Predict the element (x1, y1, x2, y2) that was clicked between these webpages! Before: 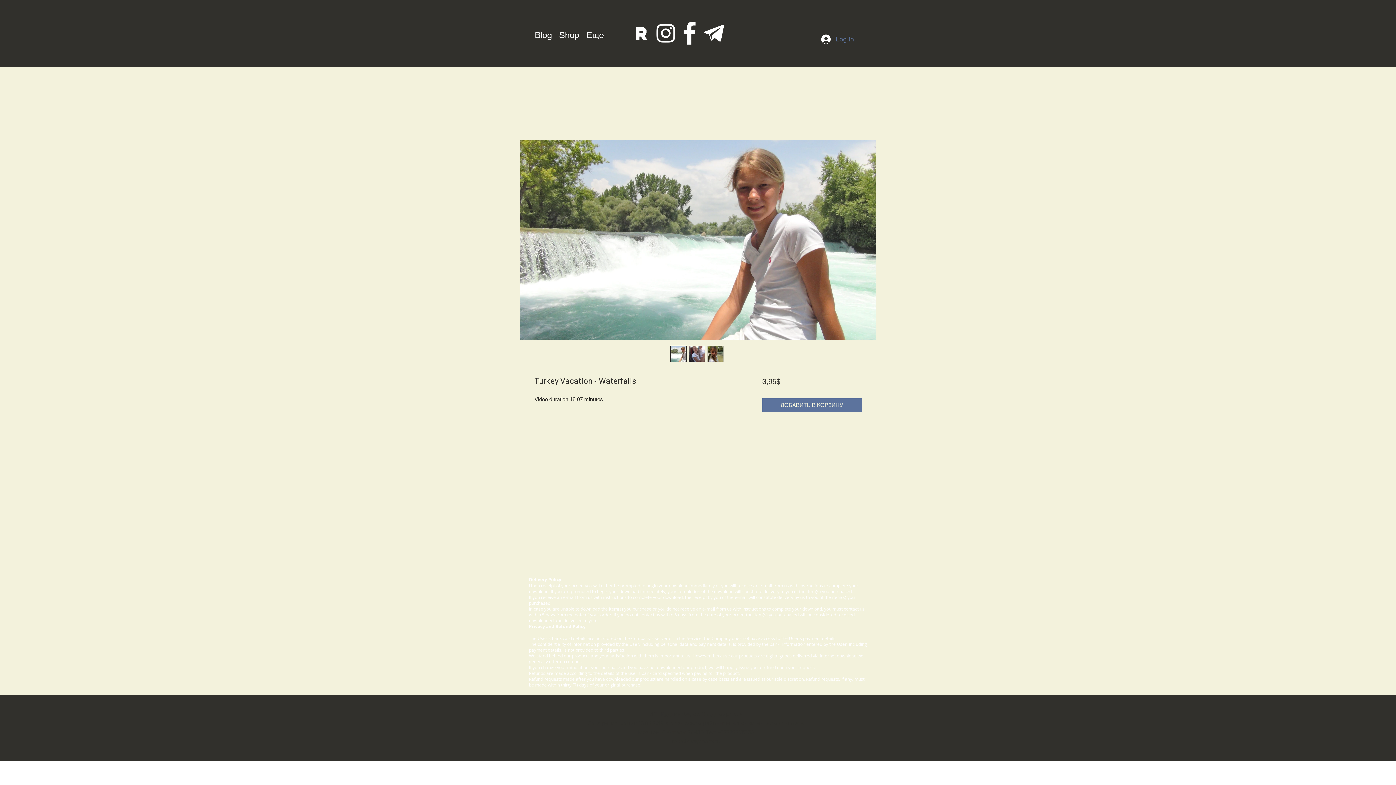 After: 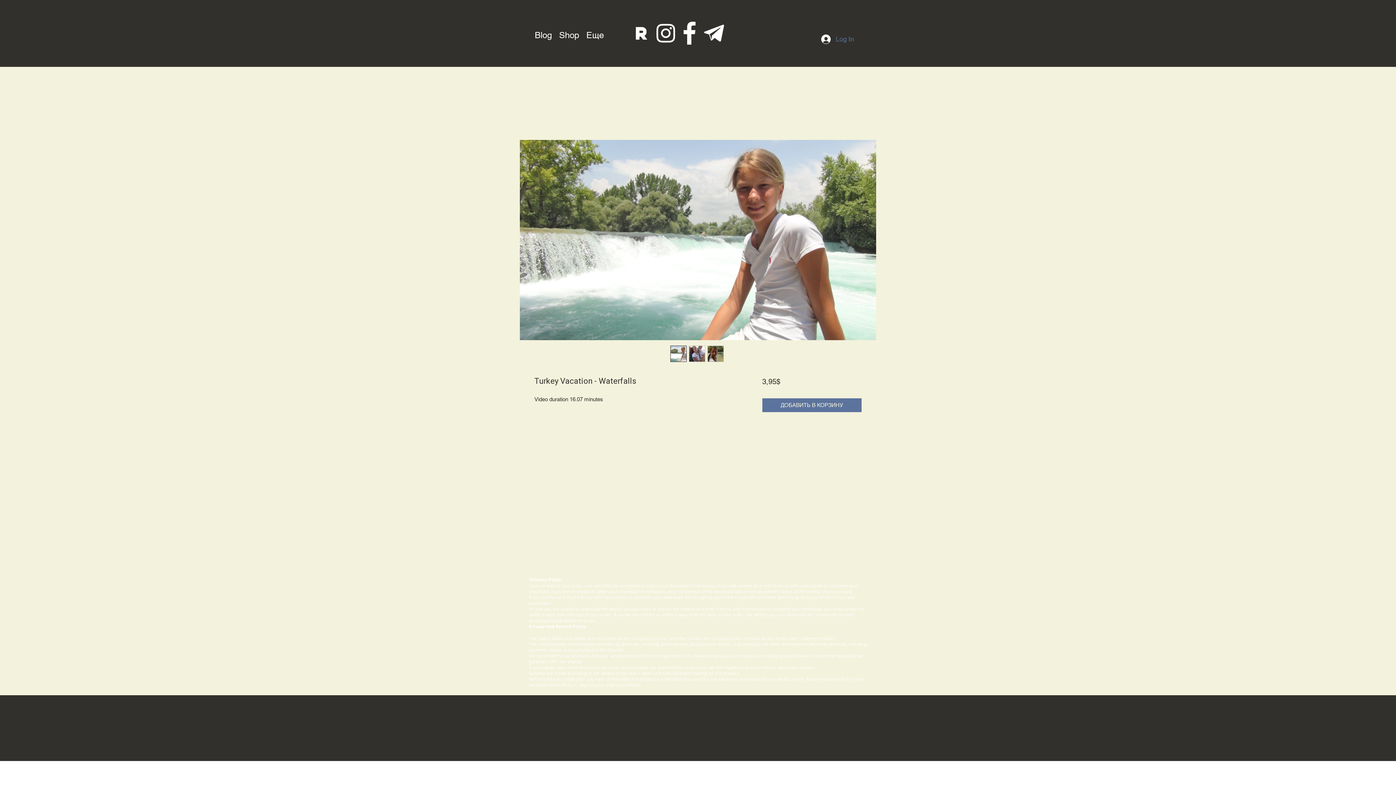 Action: bbox: (688, 345, 705, 362)